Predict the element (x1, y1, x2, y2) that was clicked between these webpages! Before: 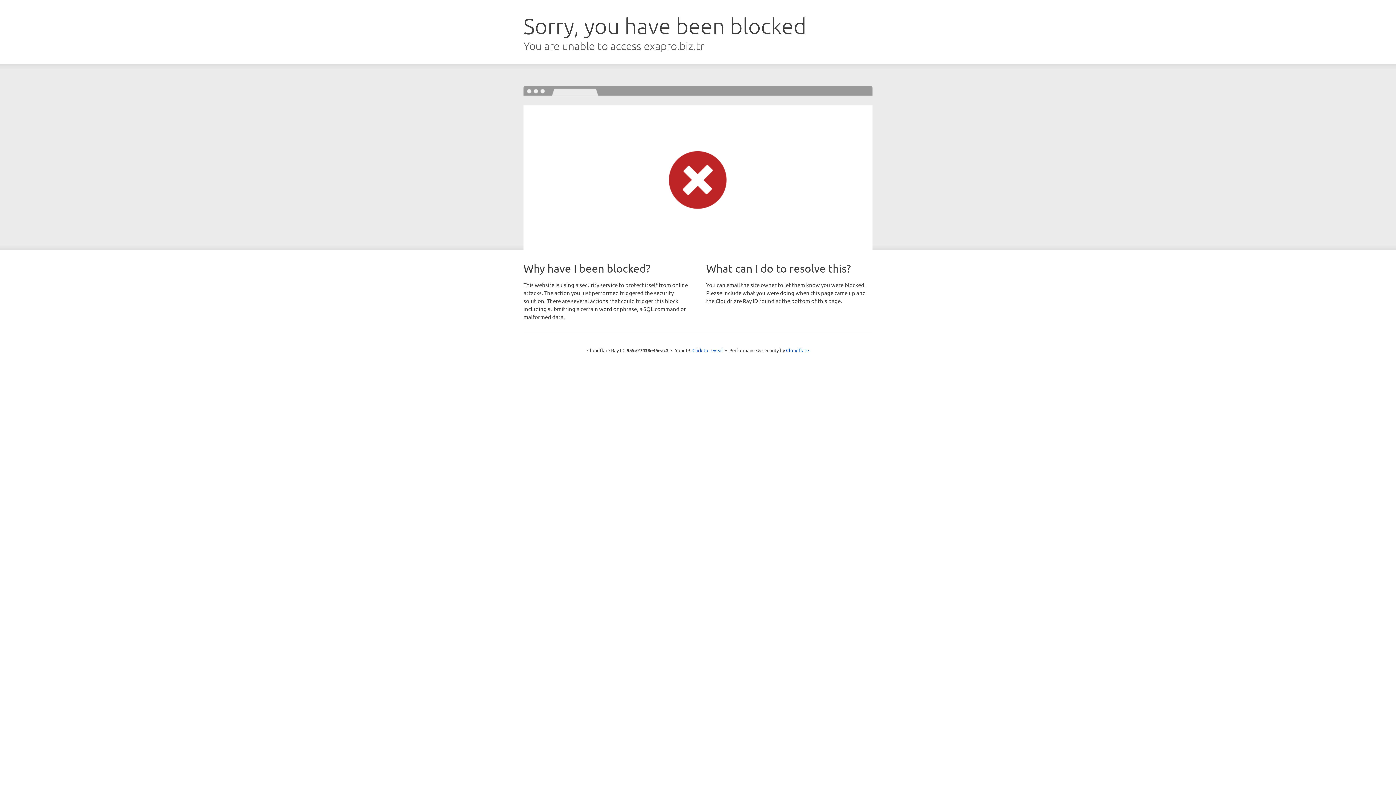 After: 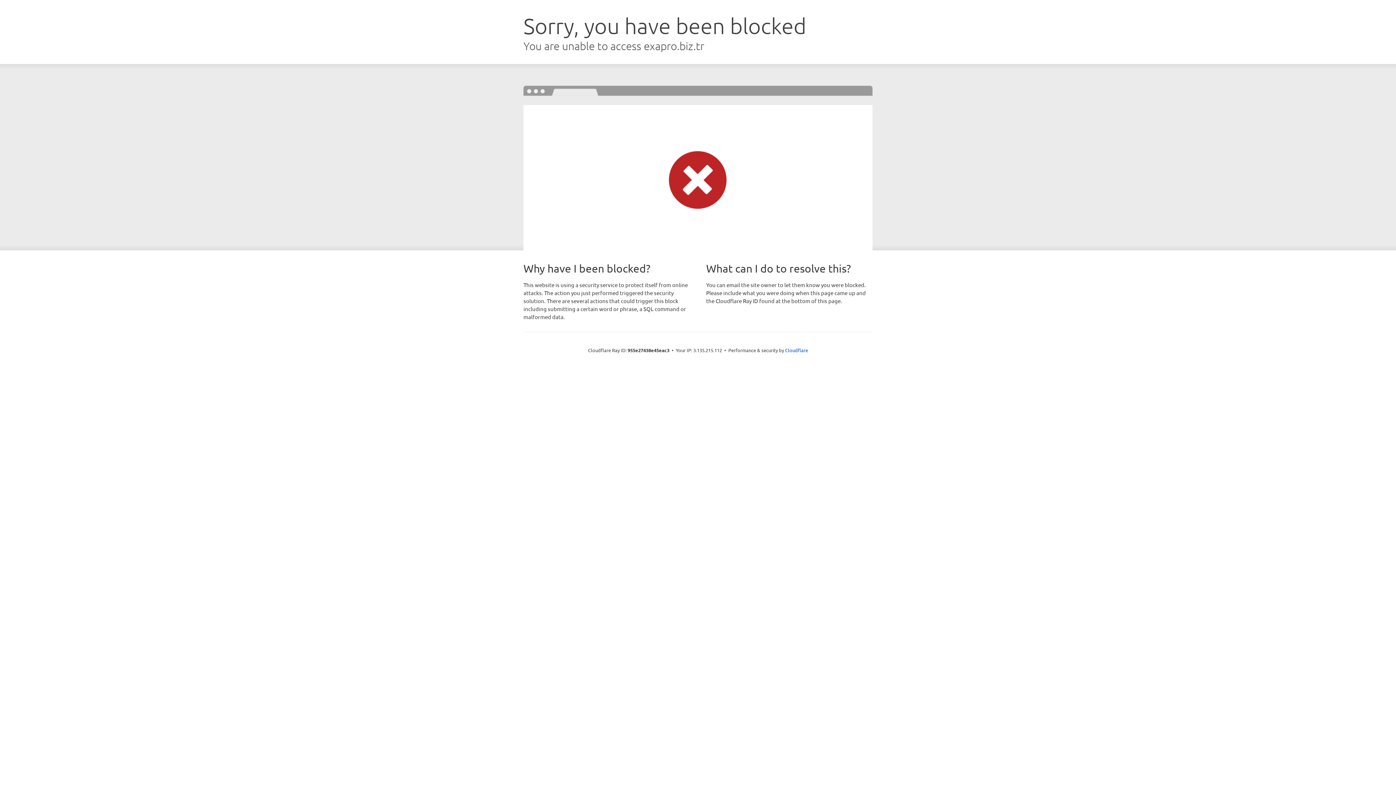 Action: bbox: (692, 346, 723, 353) label: Click to reveal